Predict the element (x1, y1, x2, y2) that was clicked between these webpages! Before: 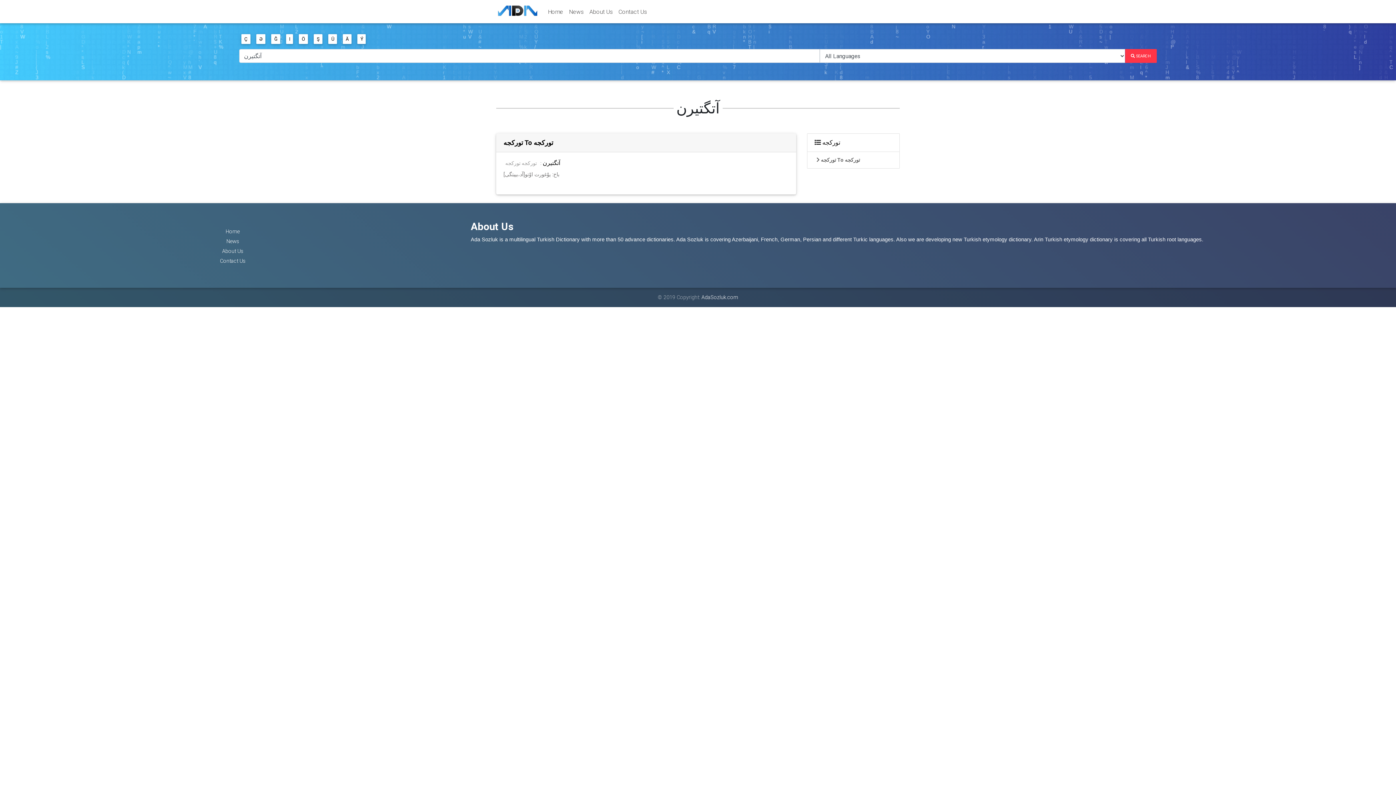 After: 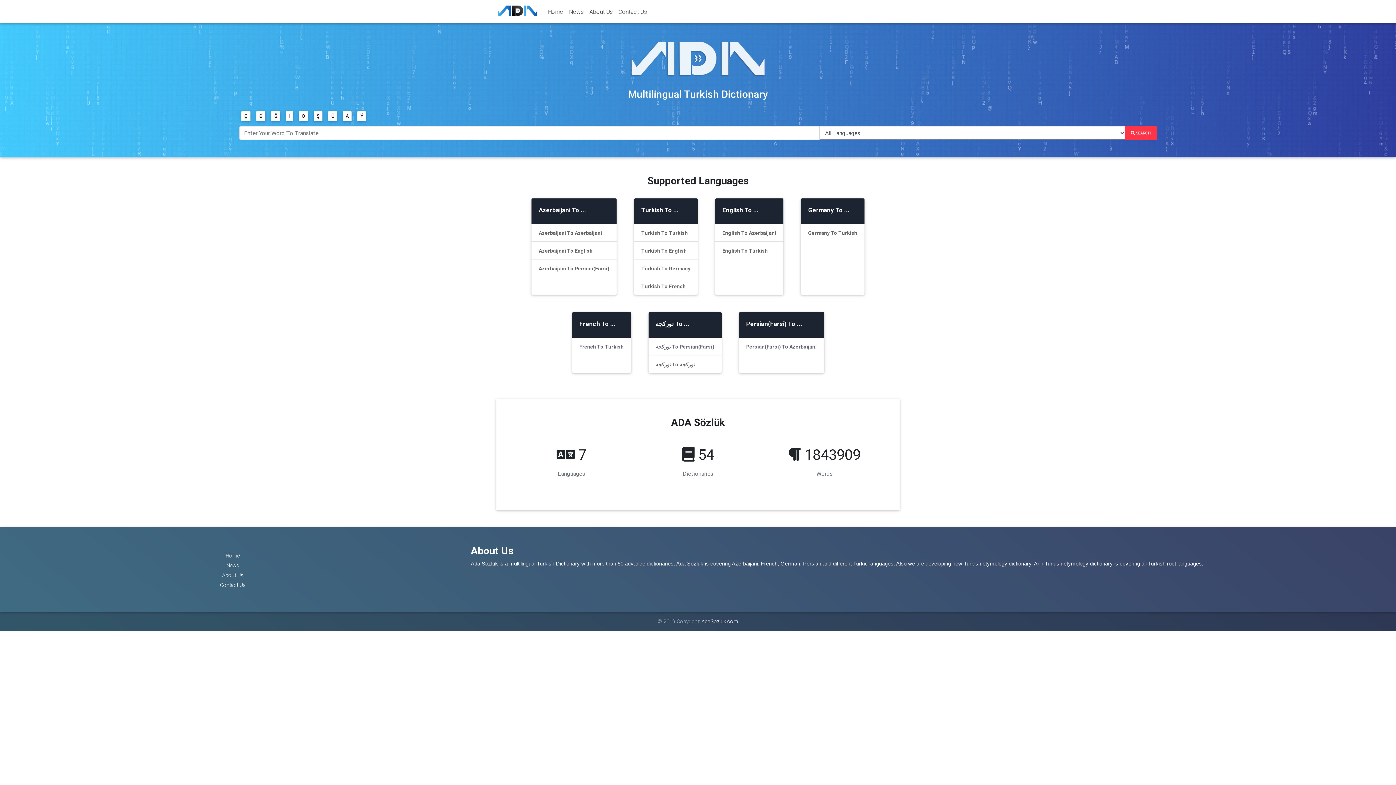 Action: label: Home bbox: (545, 4, 566, 18)